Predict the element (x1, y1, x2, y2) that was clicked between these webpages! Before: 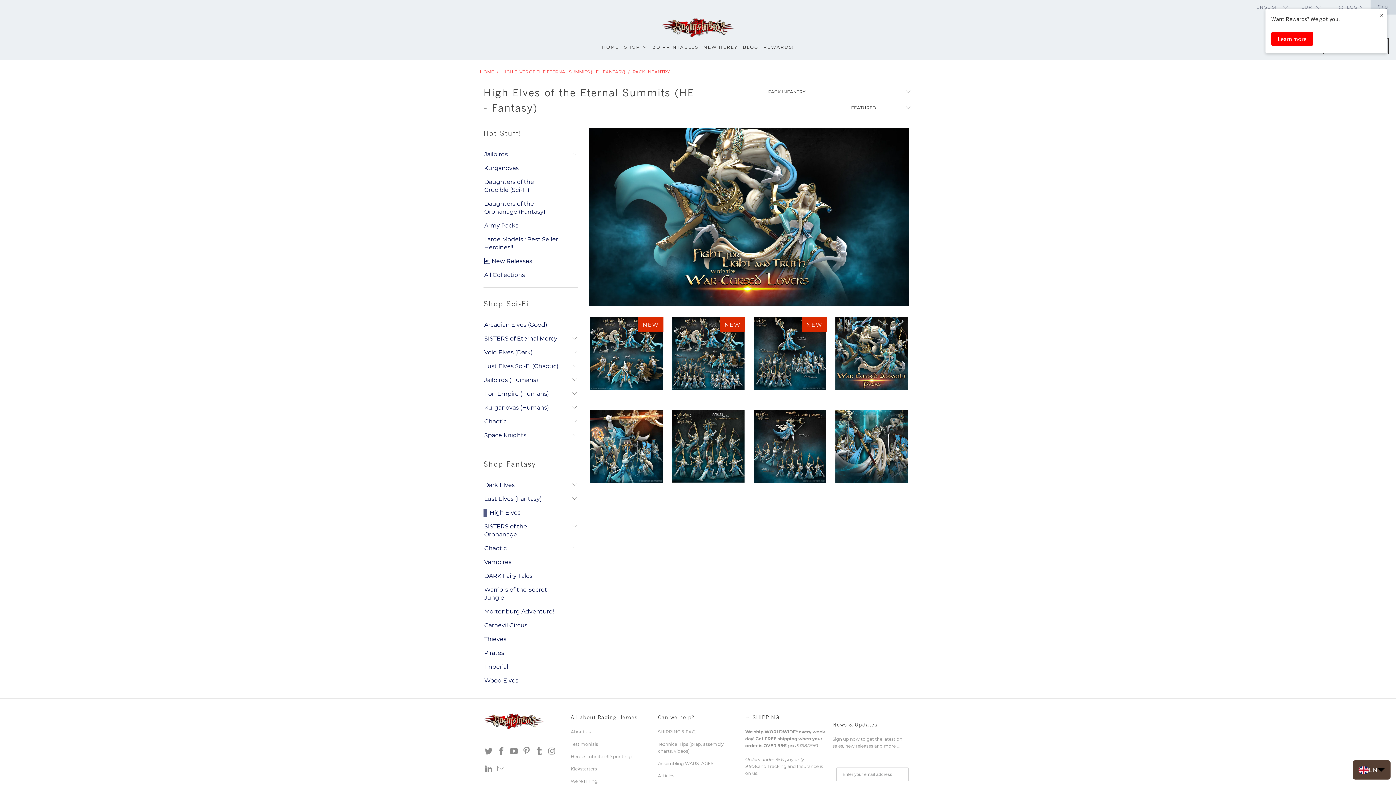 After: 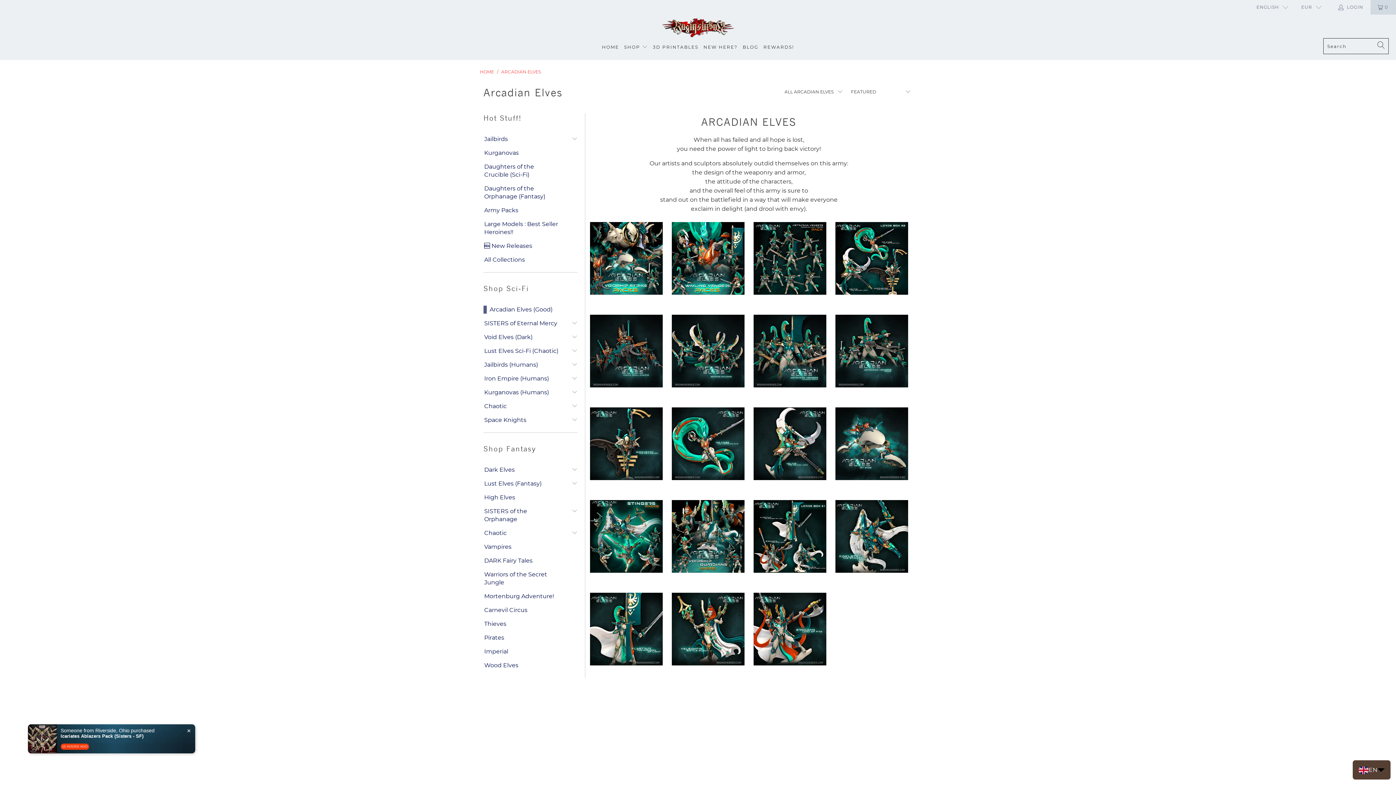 Action: bbox: (483, 321, 547, 329) label: Arcadian Elves (Good)